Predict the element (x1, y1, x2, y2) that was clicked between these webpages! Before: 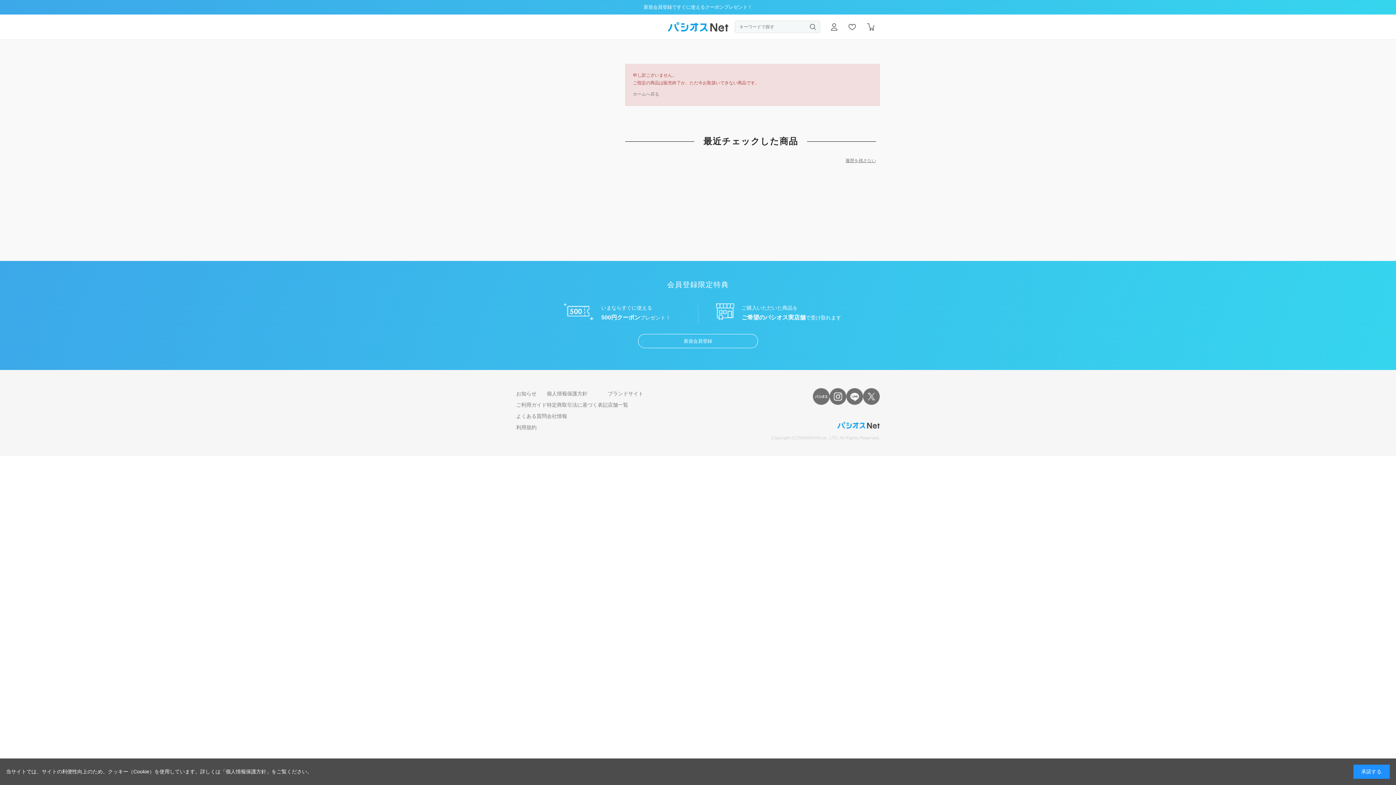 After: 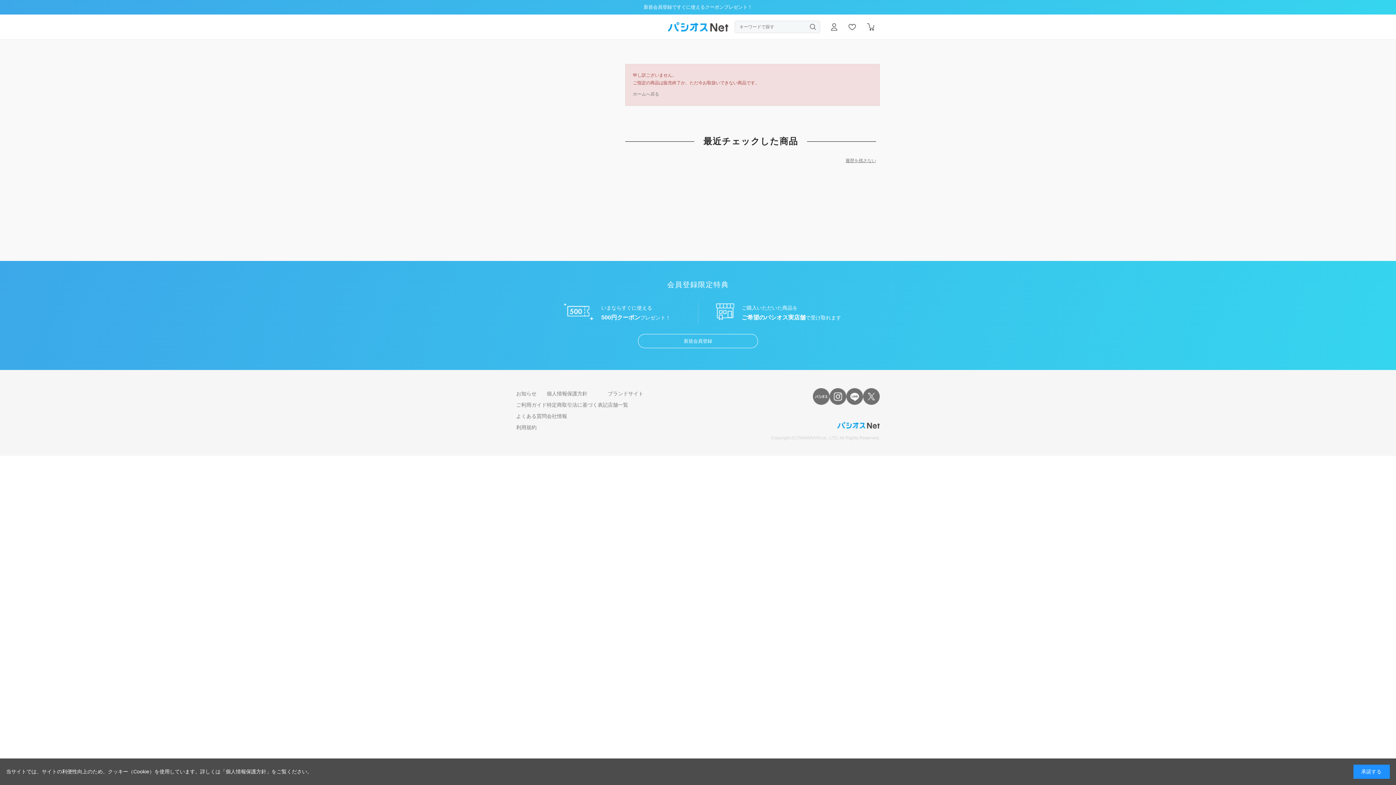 Action: bbox: (608, 390, 643, 396) label: ブランドサイト